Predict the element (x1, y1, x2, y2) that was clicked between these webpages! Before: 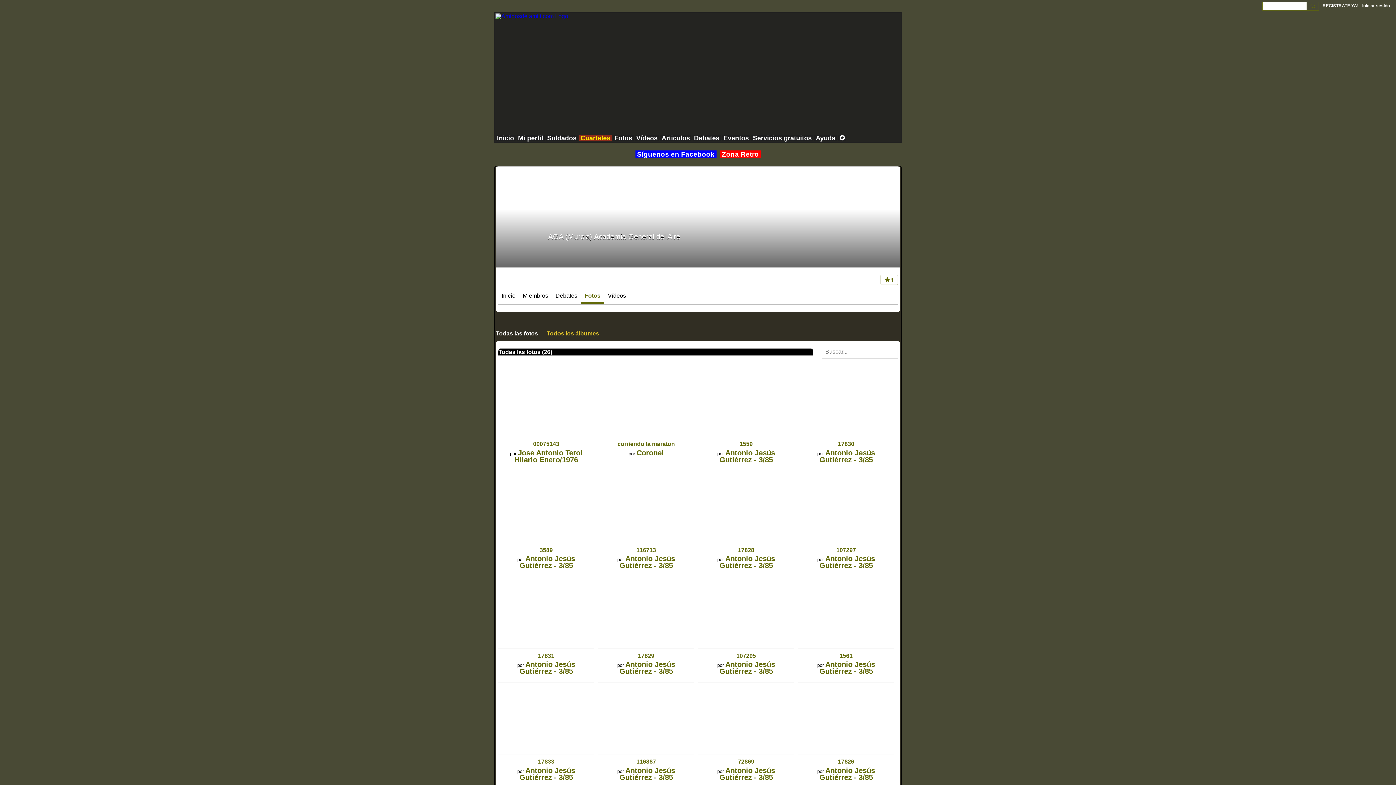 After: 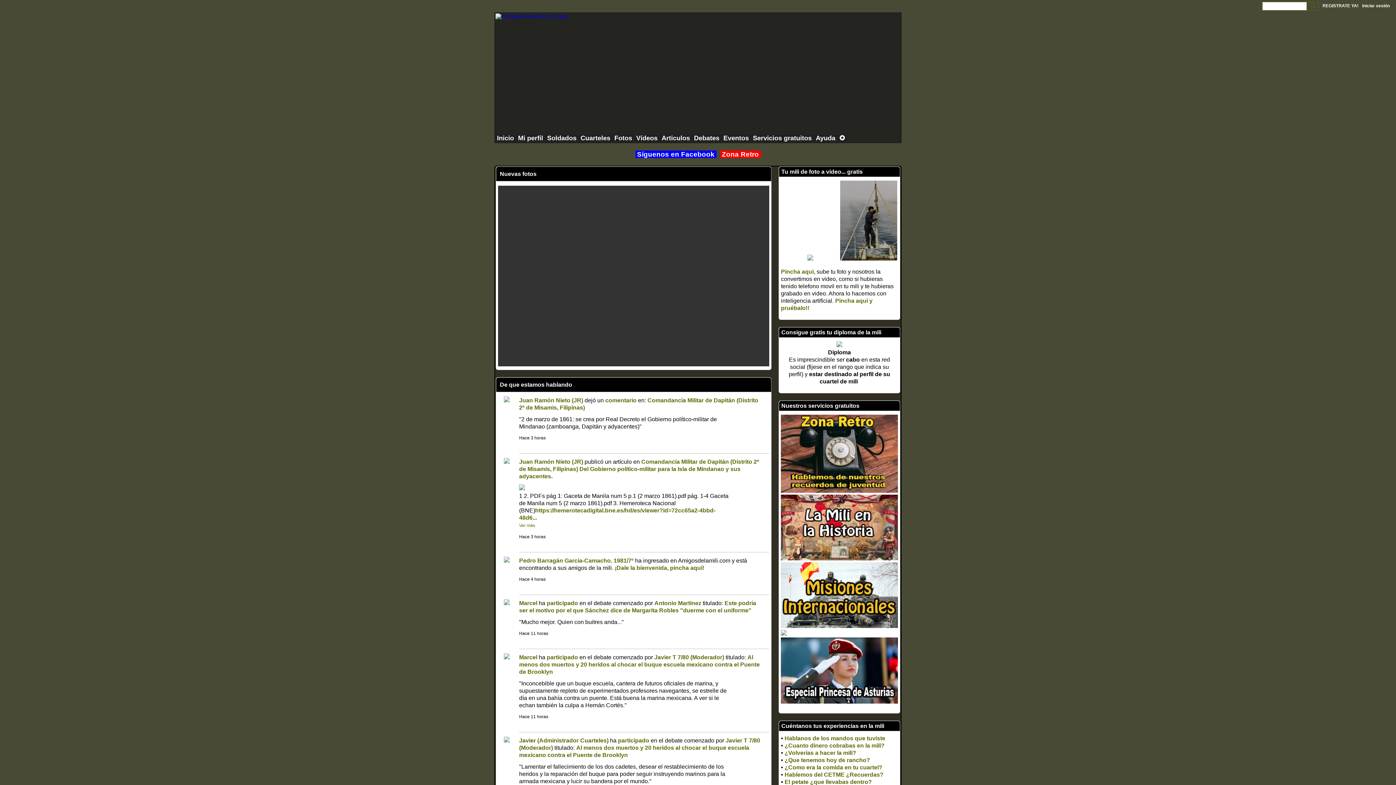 Action: label: Inicio bbox: (495, 134, 515, 141)